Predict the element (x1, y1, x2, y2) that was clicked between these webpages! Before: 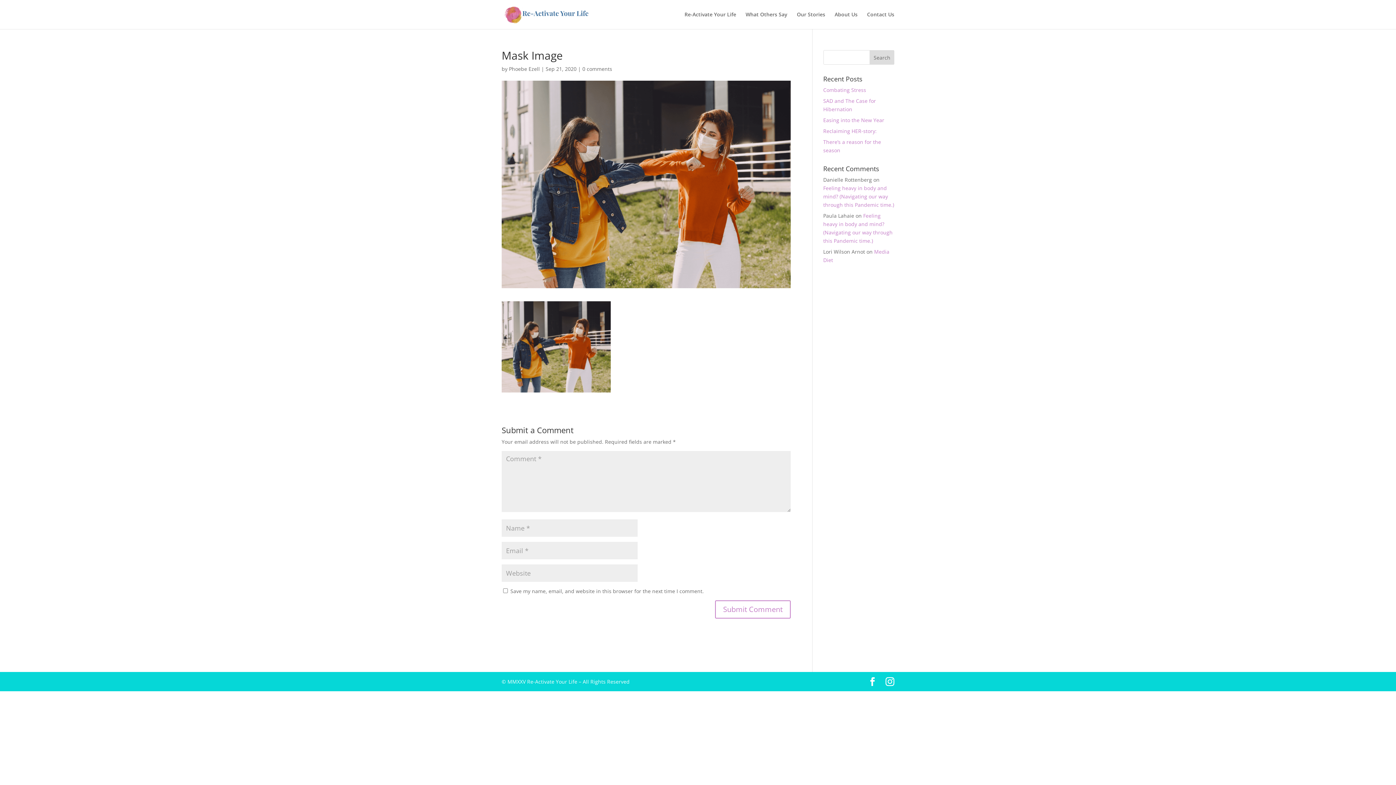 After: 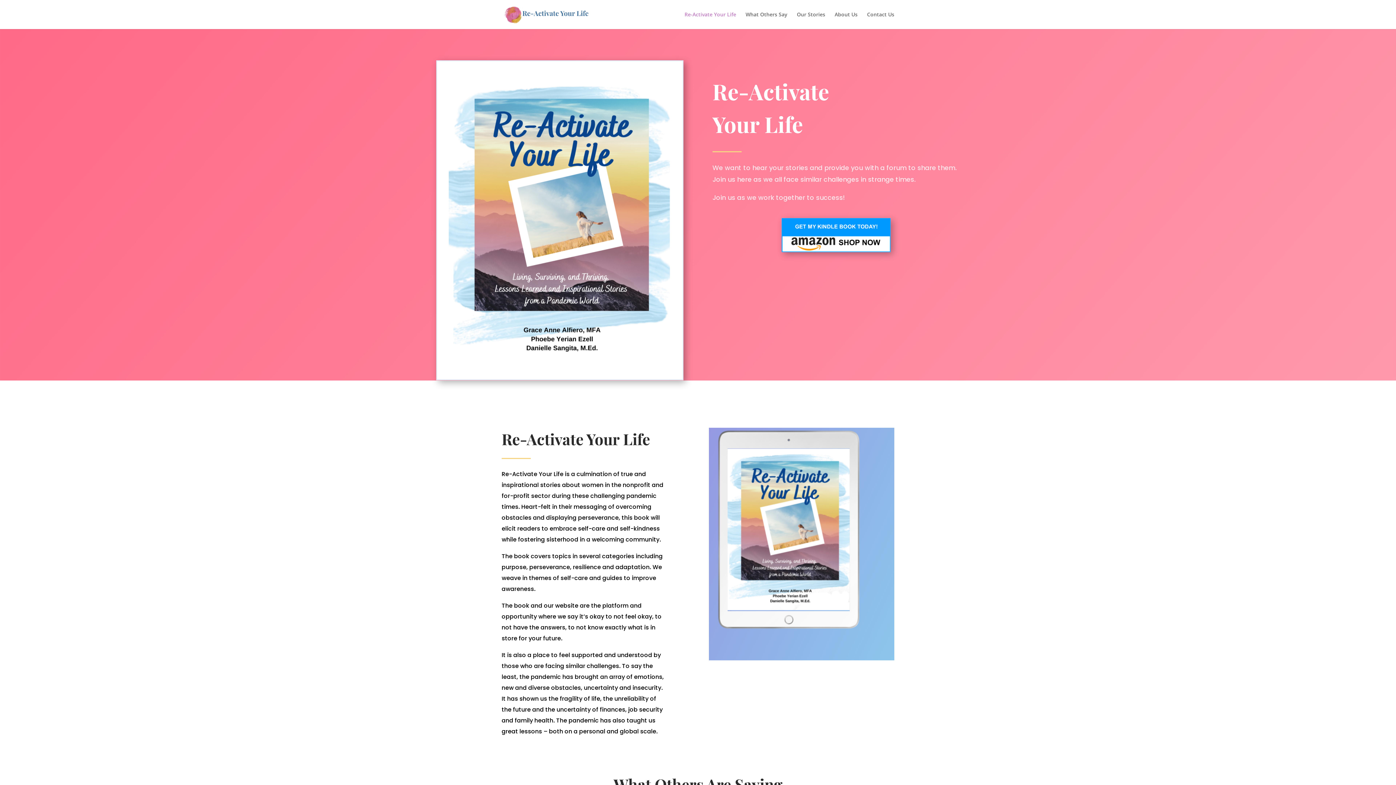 Action: bbox: (503, 10, 593, 17)